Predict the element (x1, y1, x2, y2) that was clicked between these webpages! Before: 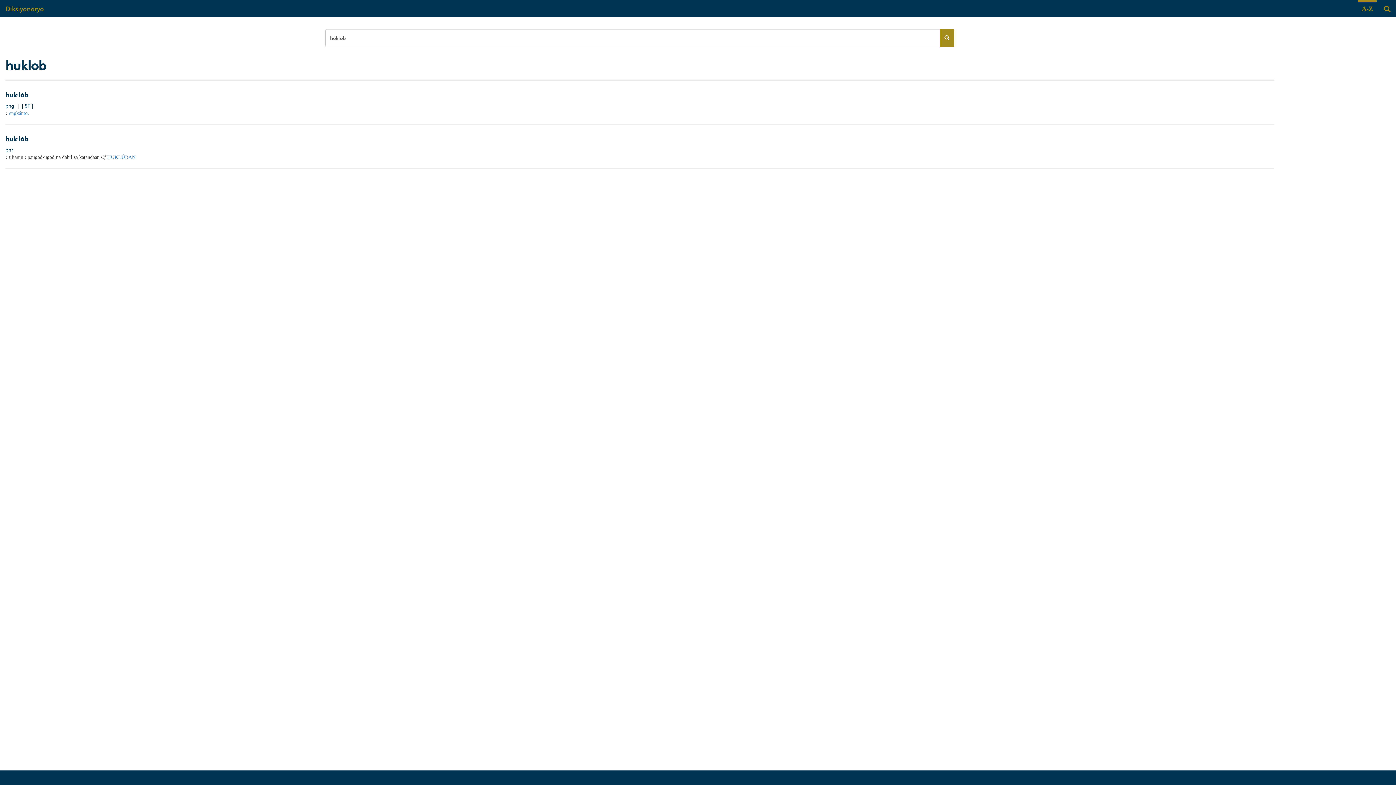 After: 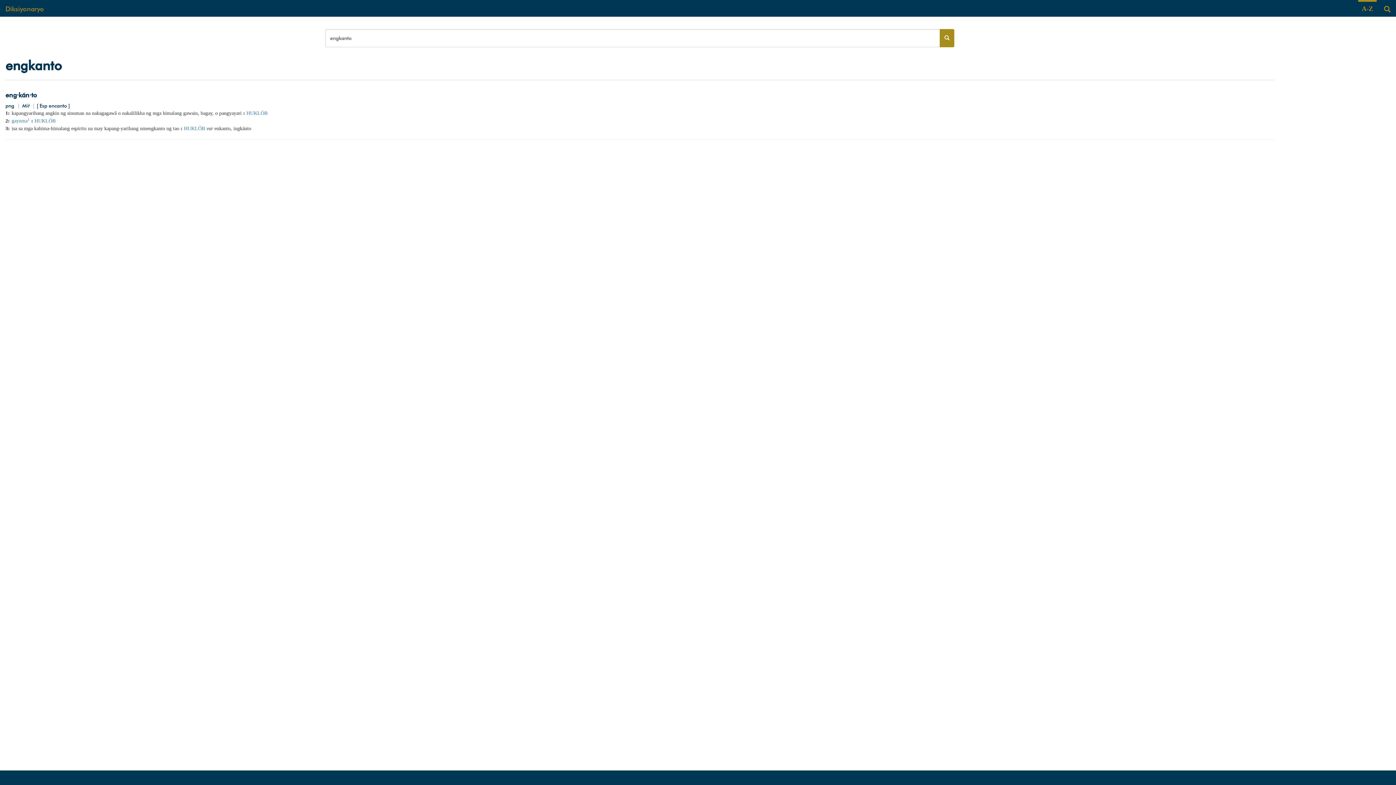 Action: bbox: (9, 110, 29, 116) label: engkánto.